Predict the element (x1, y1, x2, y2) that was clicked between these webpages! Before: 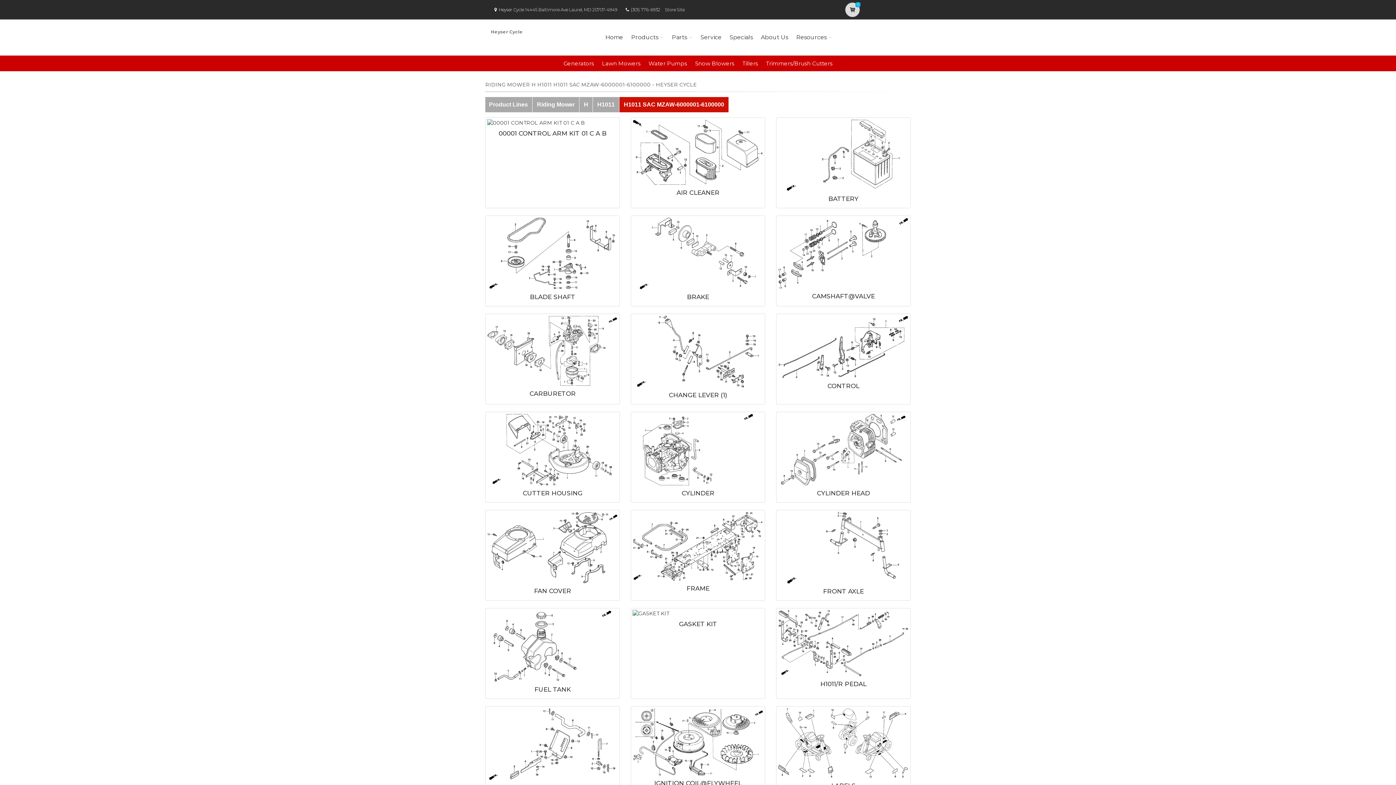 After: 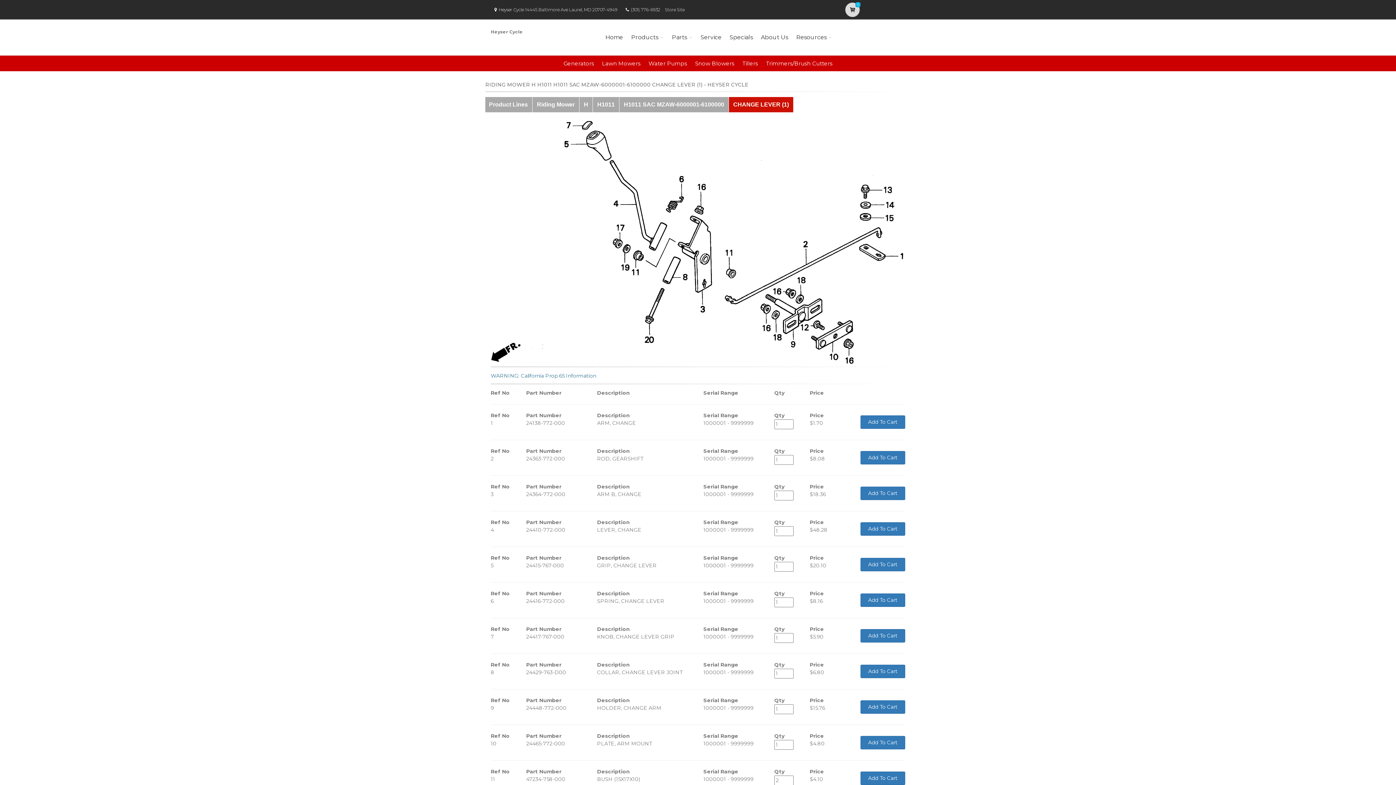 Action: bbox: (668, 391, 727, 398) label: CHANGE LEVER (1)